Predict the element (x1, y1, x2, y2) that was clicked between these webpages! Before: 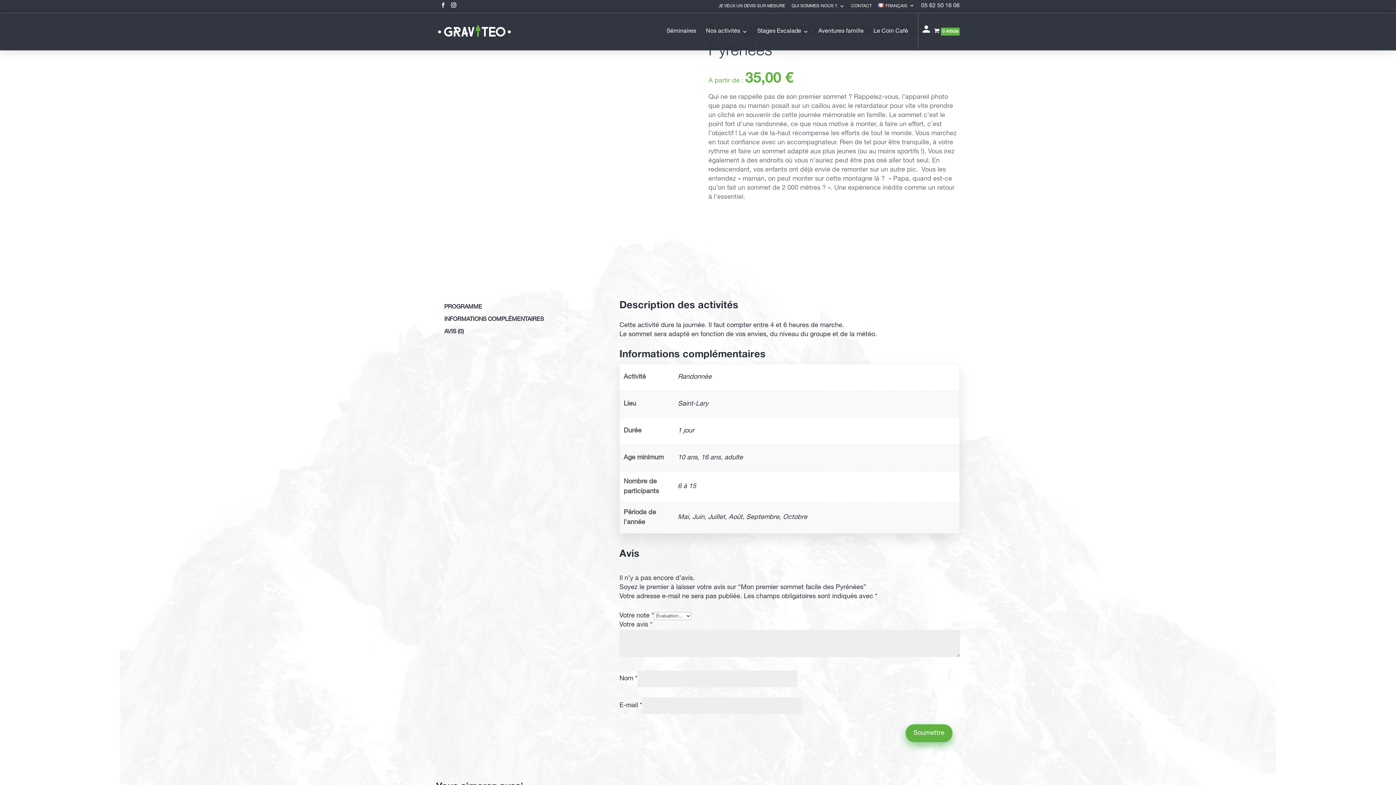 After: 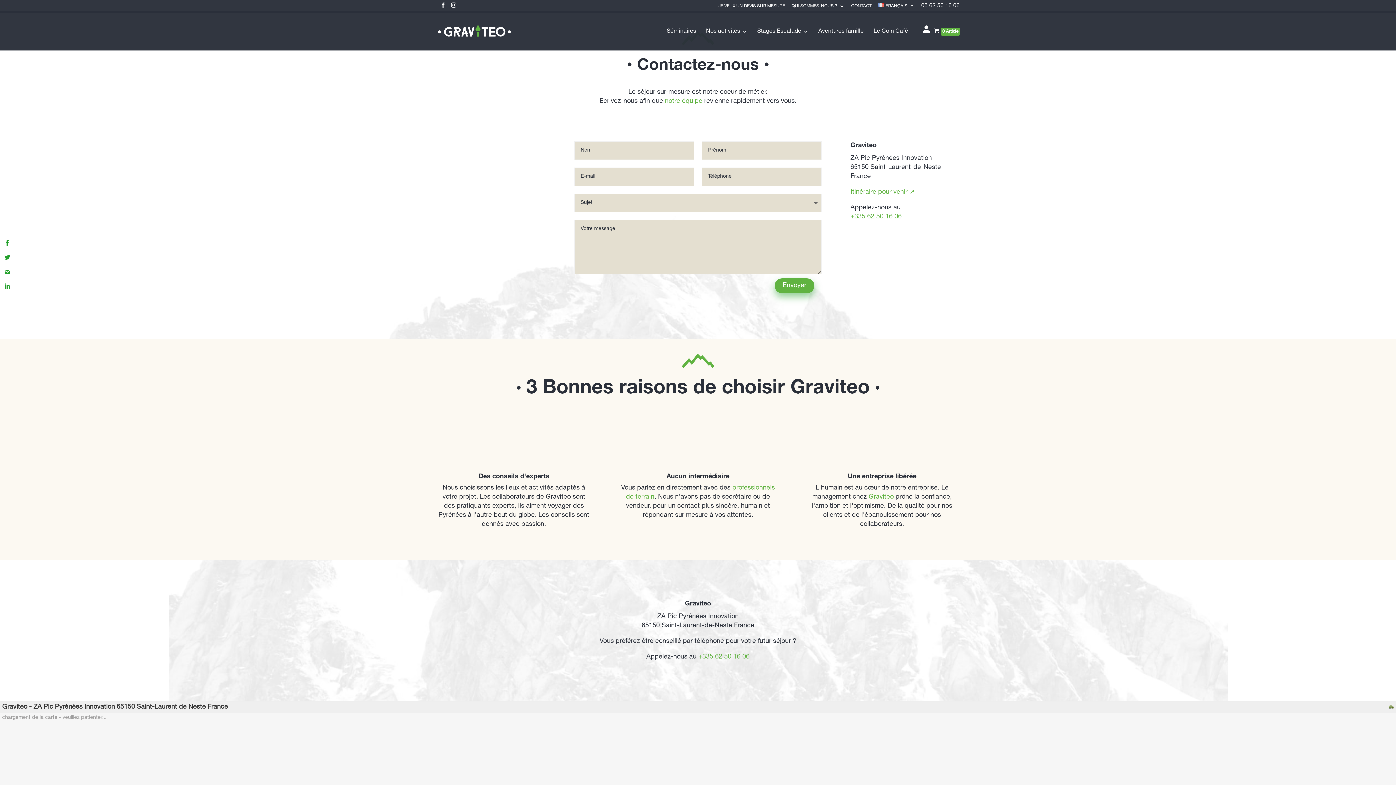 Action: label: CONTACT bbox: (851, 4, 872, 11)